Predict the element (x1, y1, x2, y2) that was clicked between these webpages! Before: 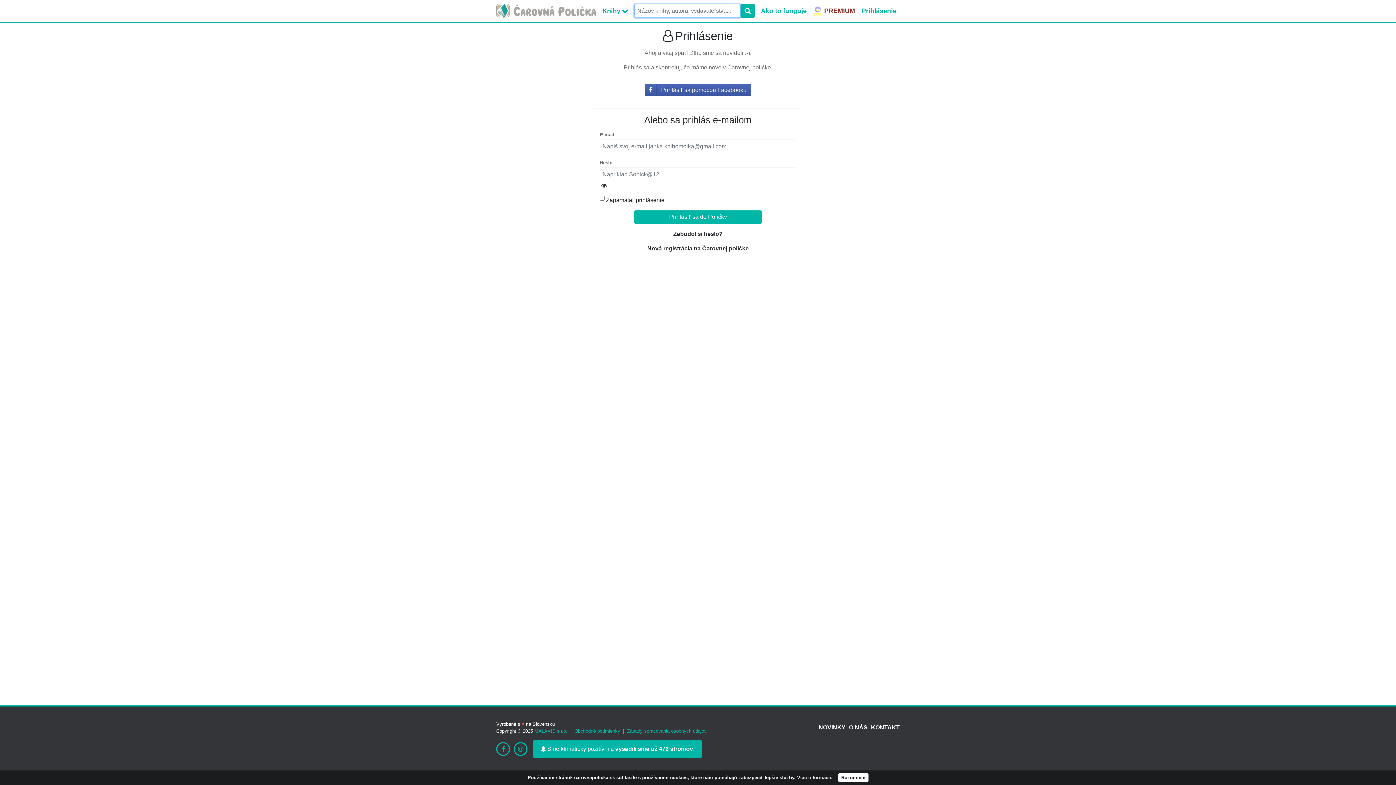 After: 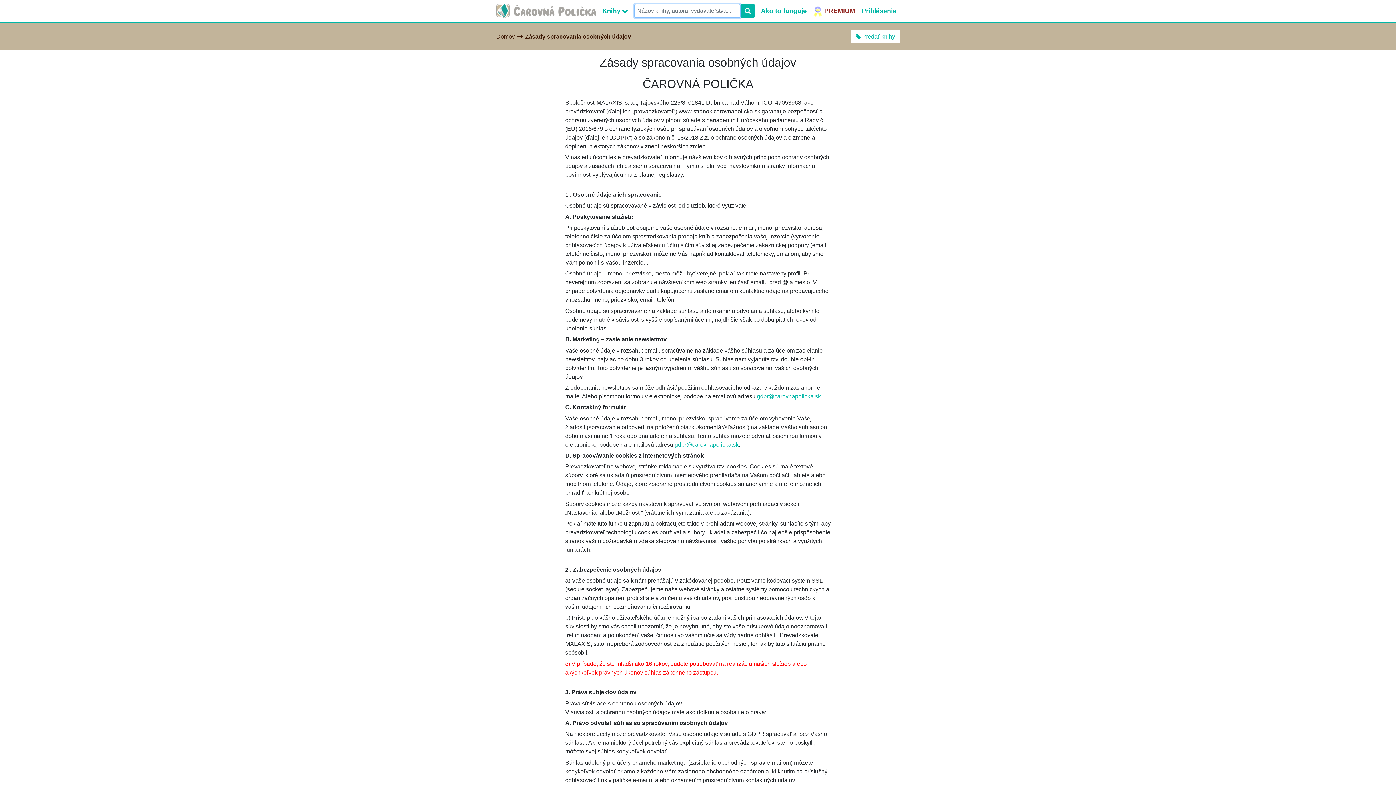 Action: label: Zásady spracovania osobných údajov bbox: (627, 728, 706, 734)